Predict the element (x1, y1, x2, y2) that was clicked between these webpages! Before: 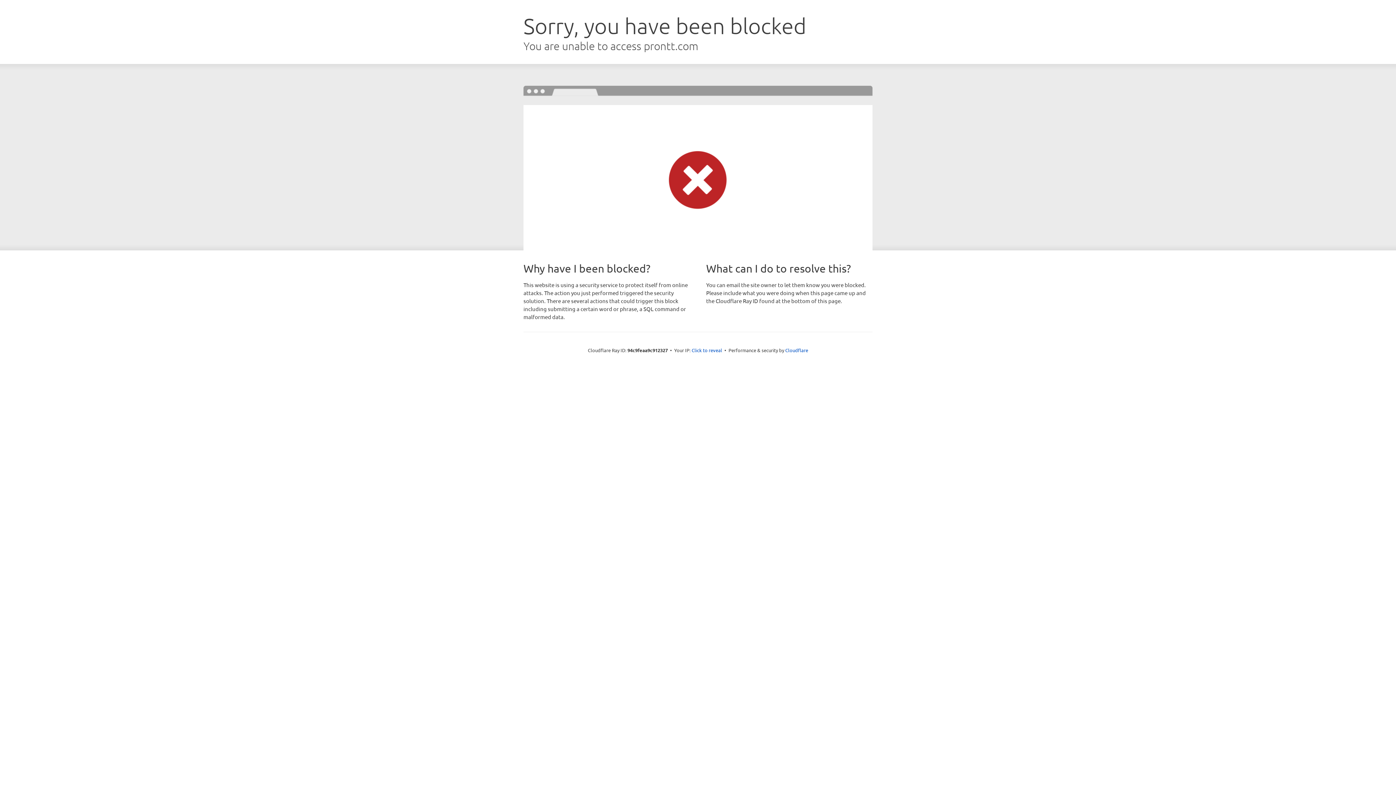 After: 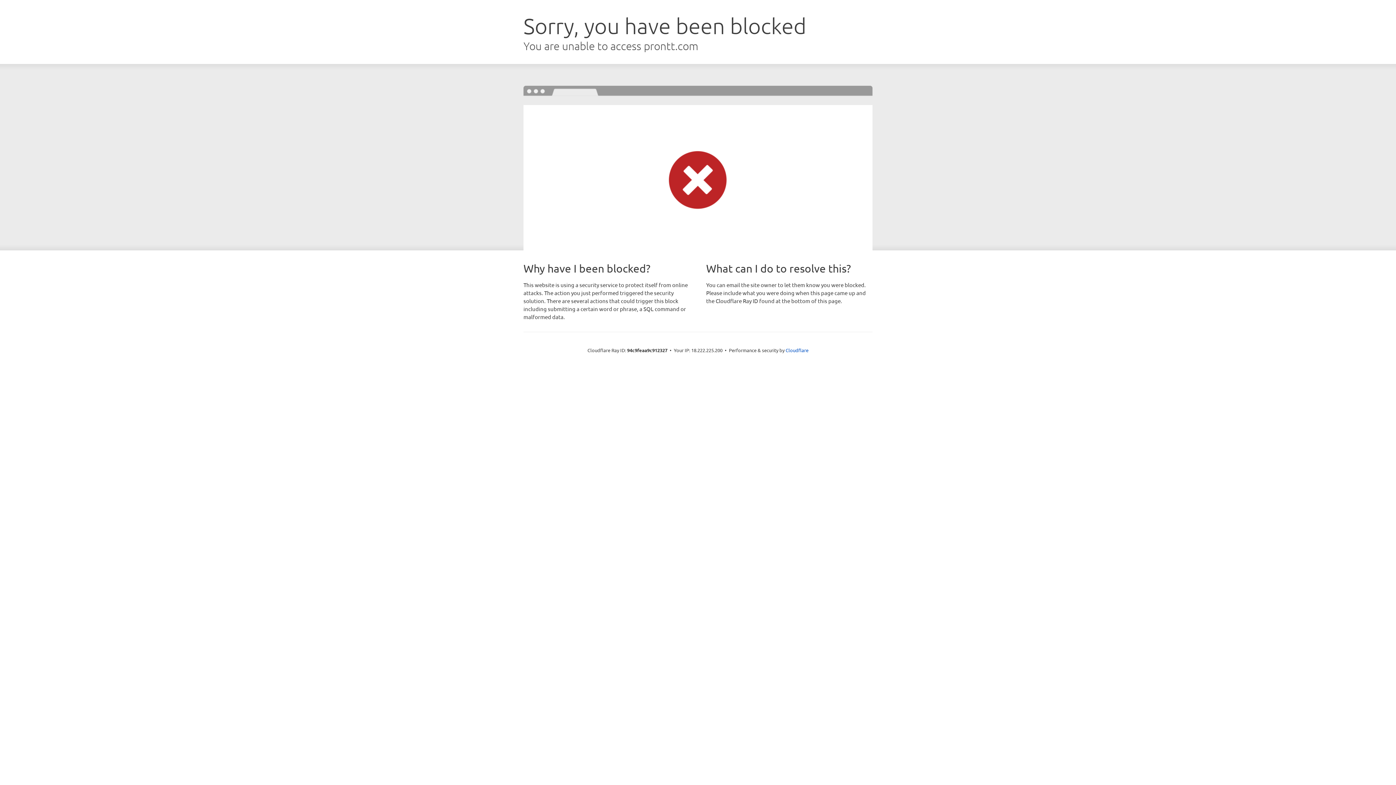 Action: label: Click to reveal bbox: (691, 346, 722, 353)